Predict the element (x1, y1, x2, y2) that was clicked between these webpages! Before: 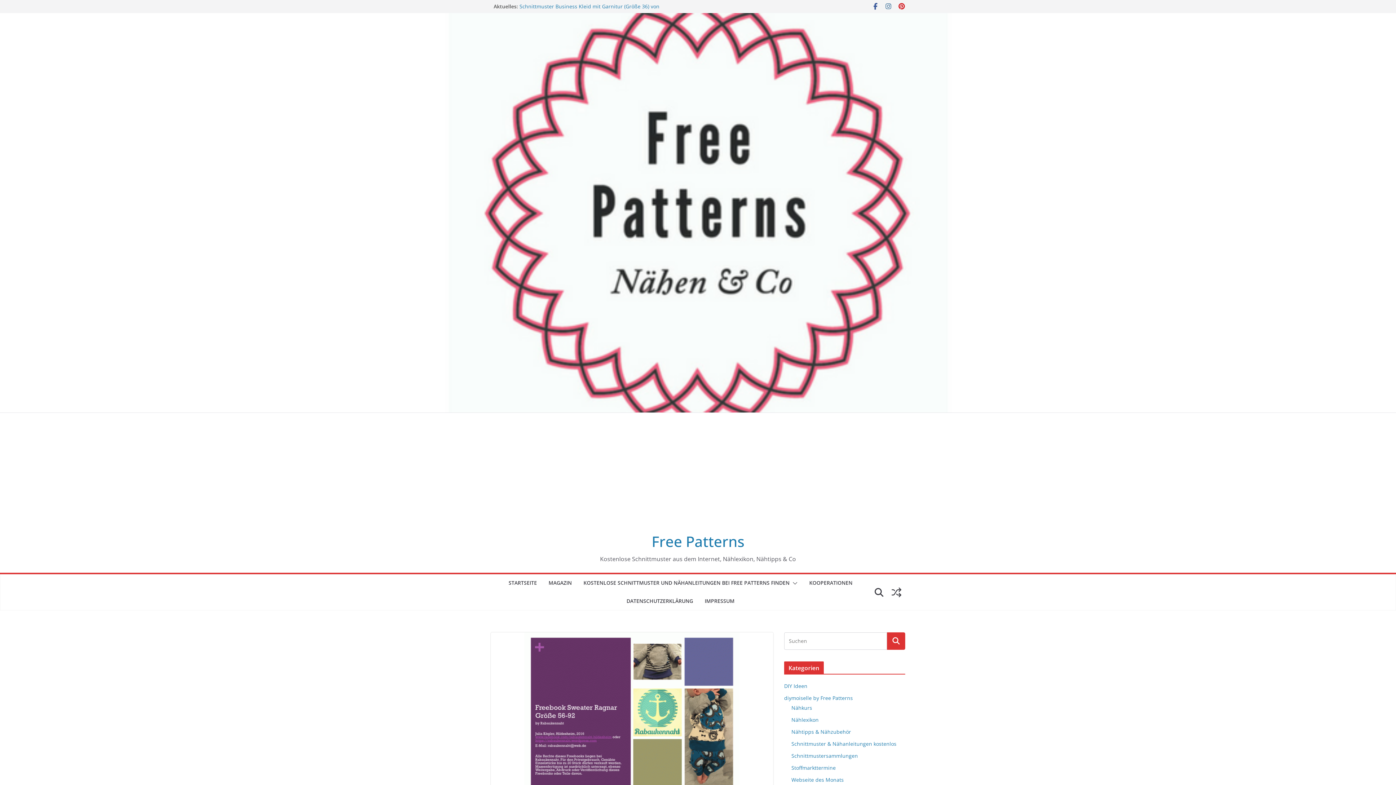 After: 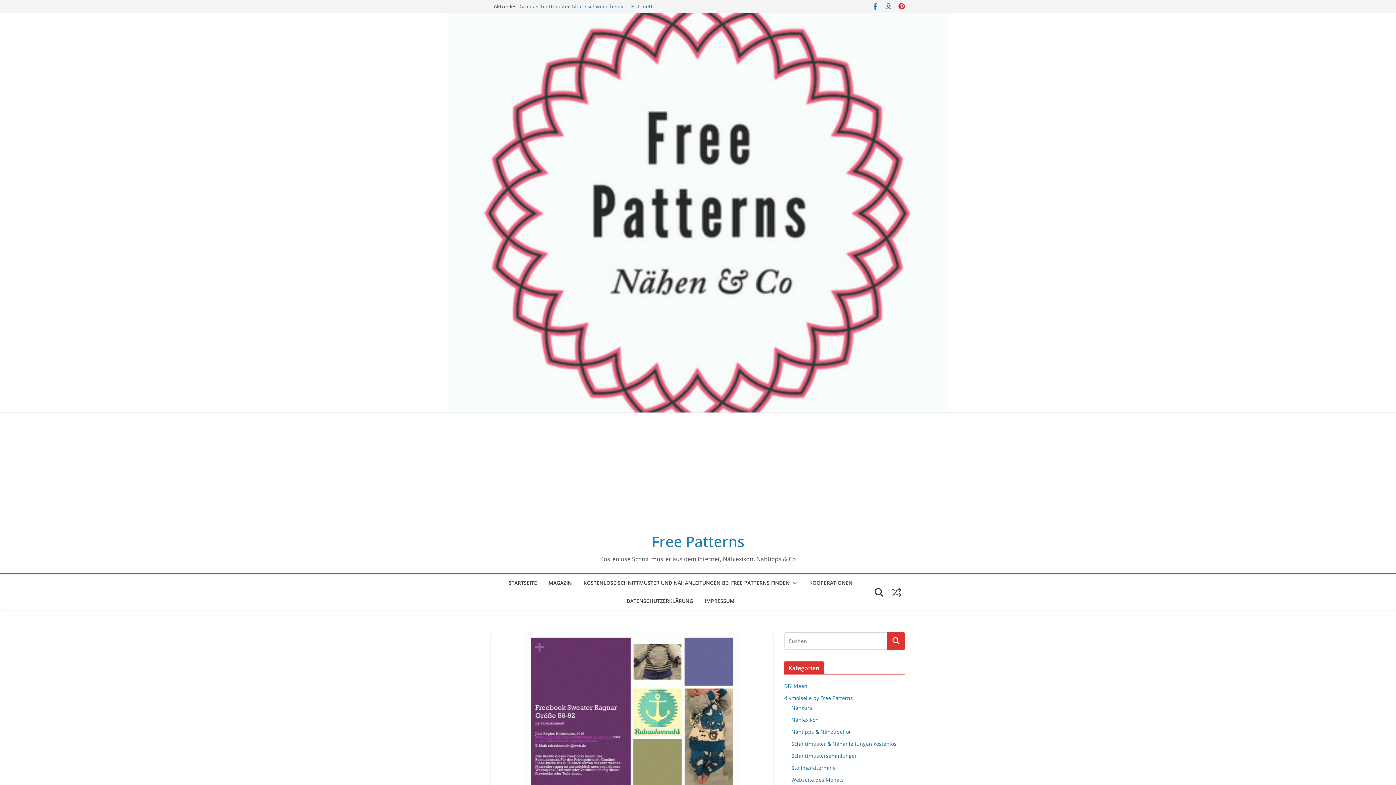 Action: bbox: (872, 2, 879, 10)